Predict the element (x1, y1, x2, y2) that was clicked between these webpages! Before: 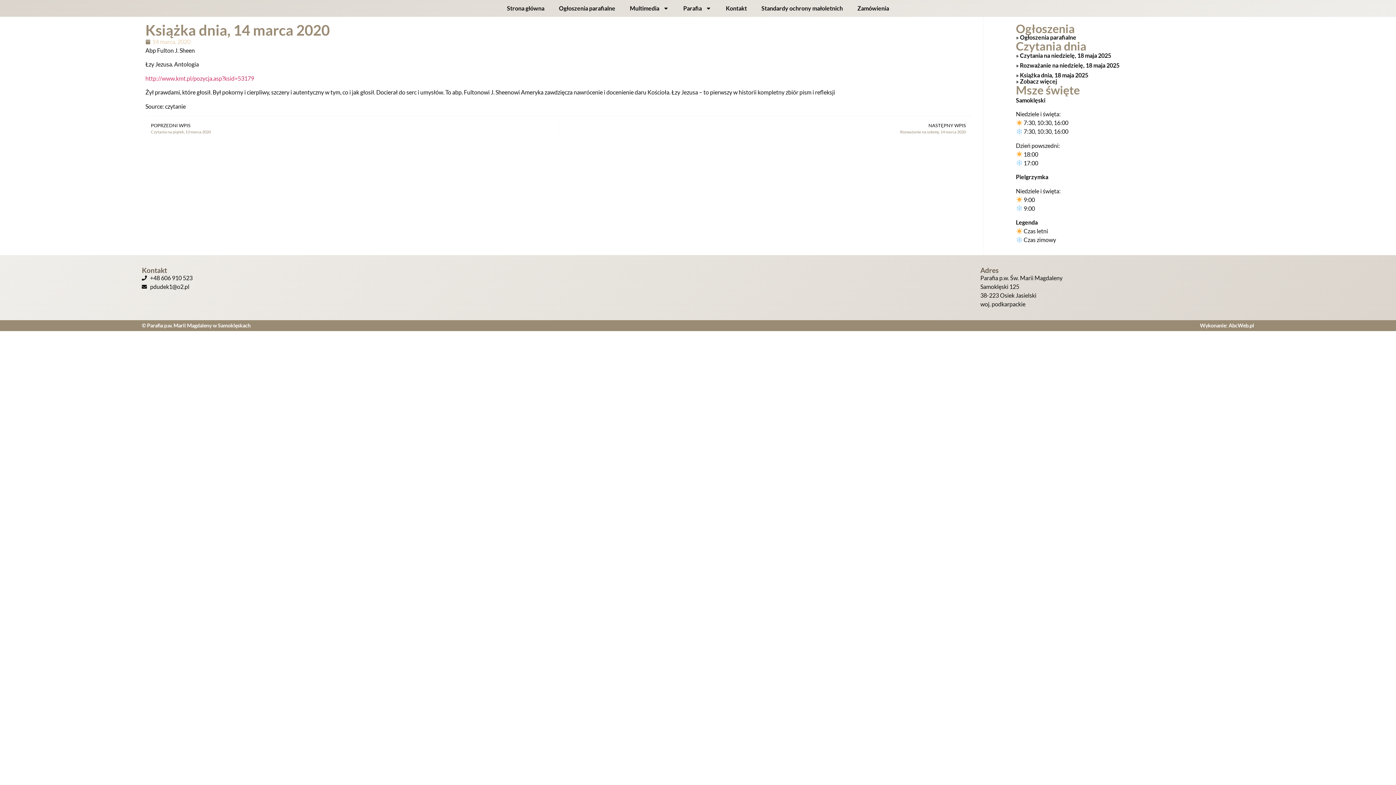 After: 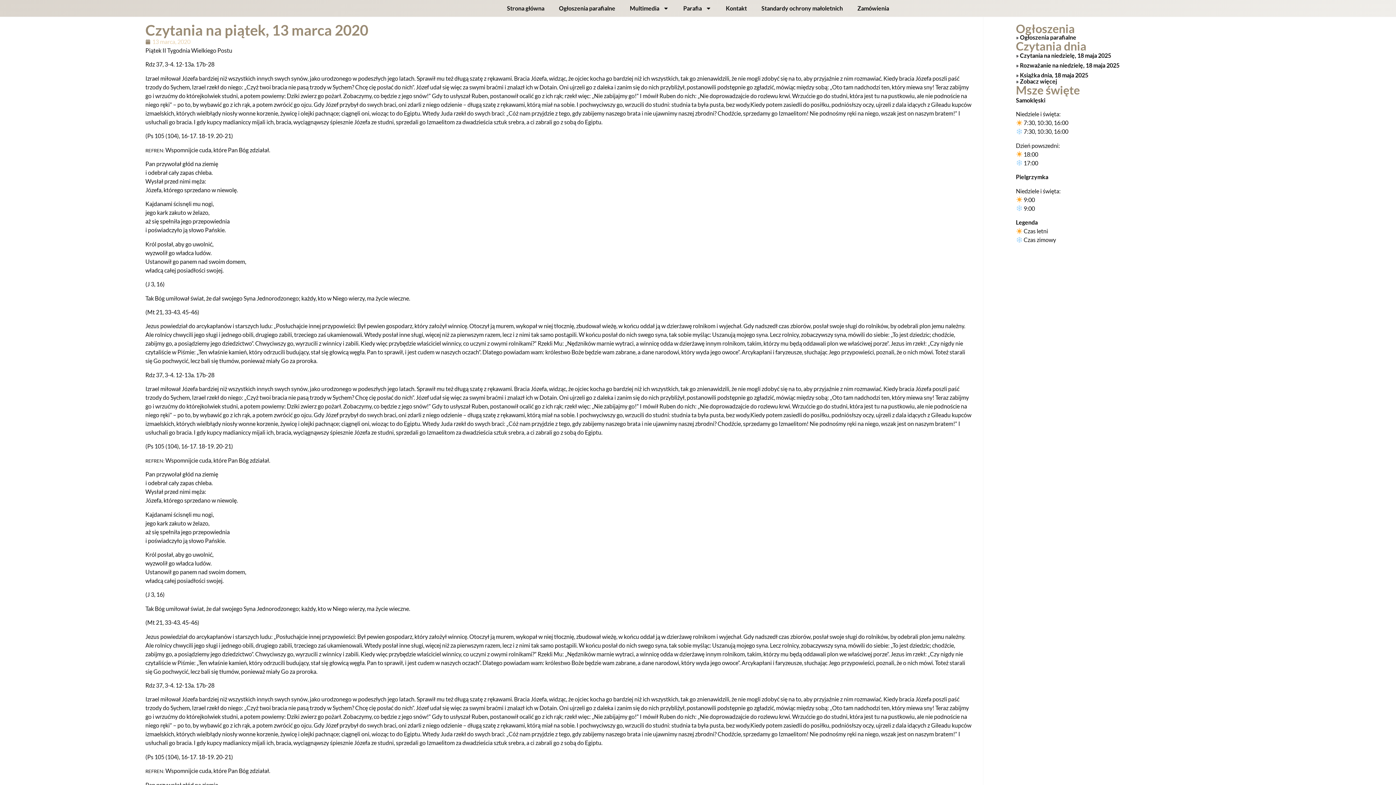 Action: bbox: (145, 122, 558, 134) label: Prev
POPRZEDNI WPIS
Czytania na piątek, 13 marca 2020